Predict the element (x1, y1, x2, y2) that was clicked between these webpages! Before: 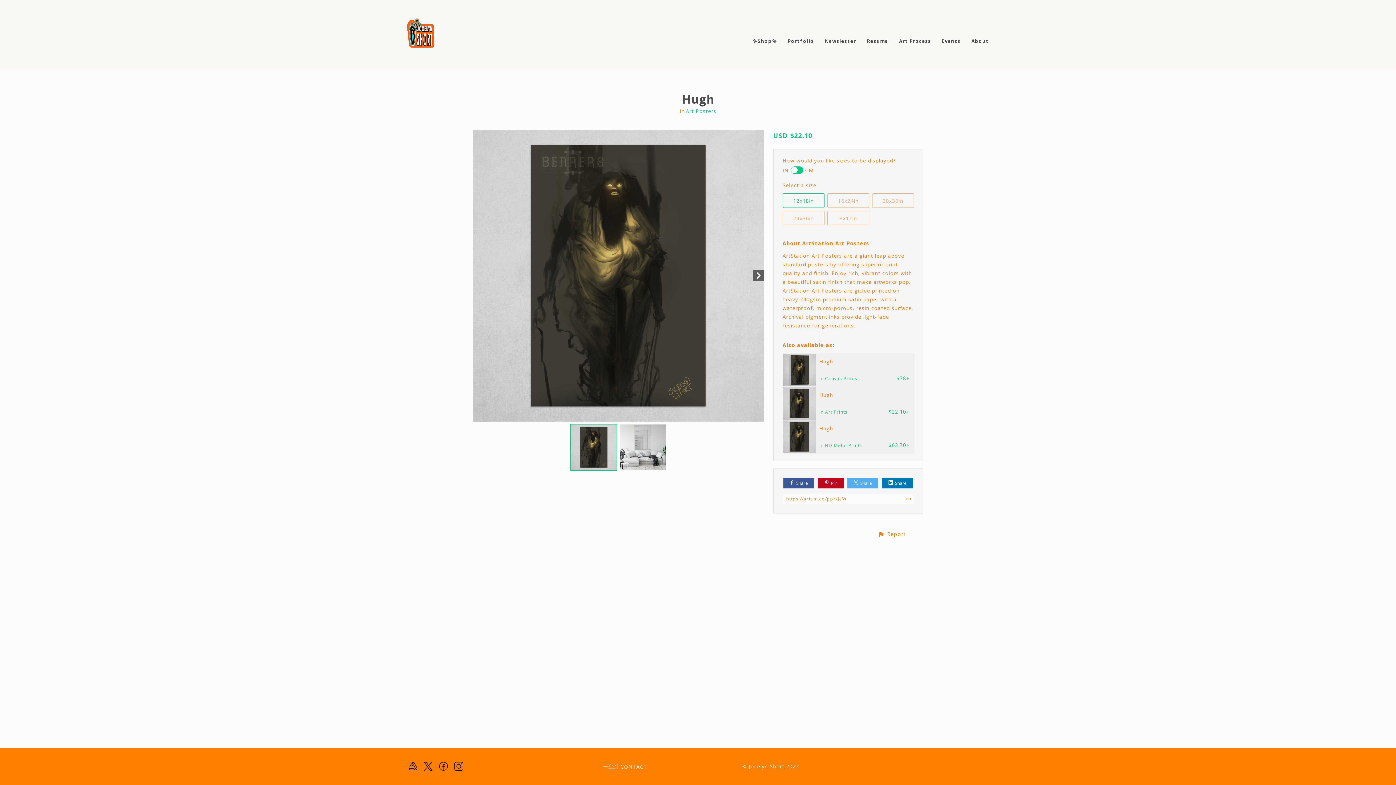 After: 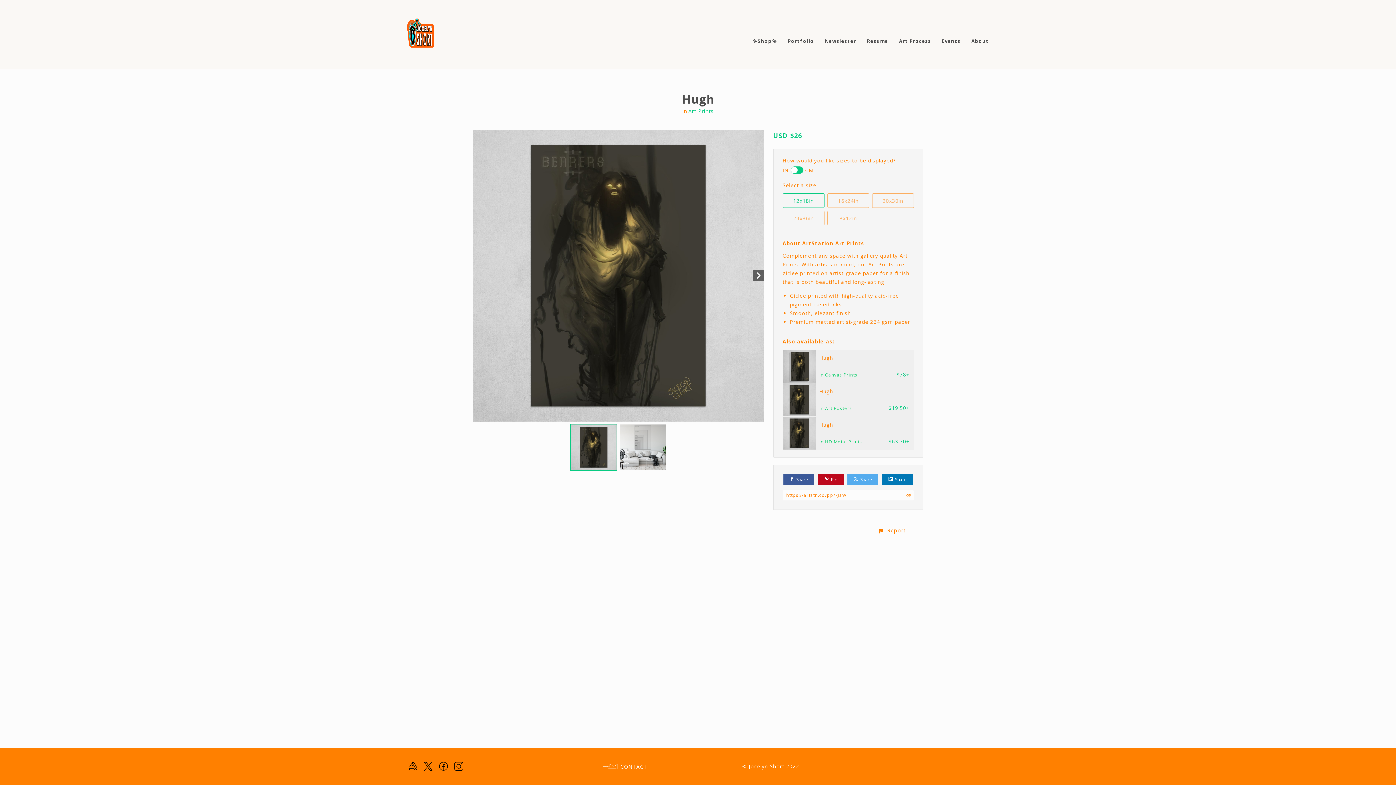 Action: bbox: (782, 386, 914, 420) label: Hugh
in Art Prints
$22.10+